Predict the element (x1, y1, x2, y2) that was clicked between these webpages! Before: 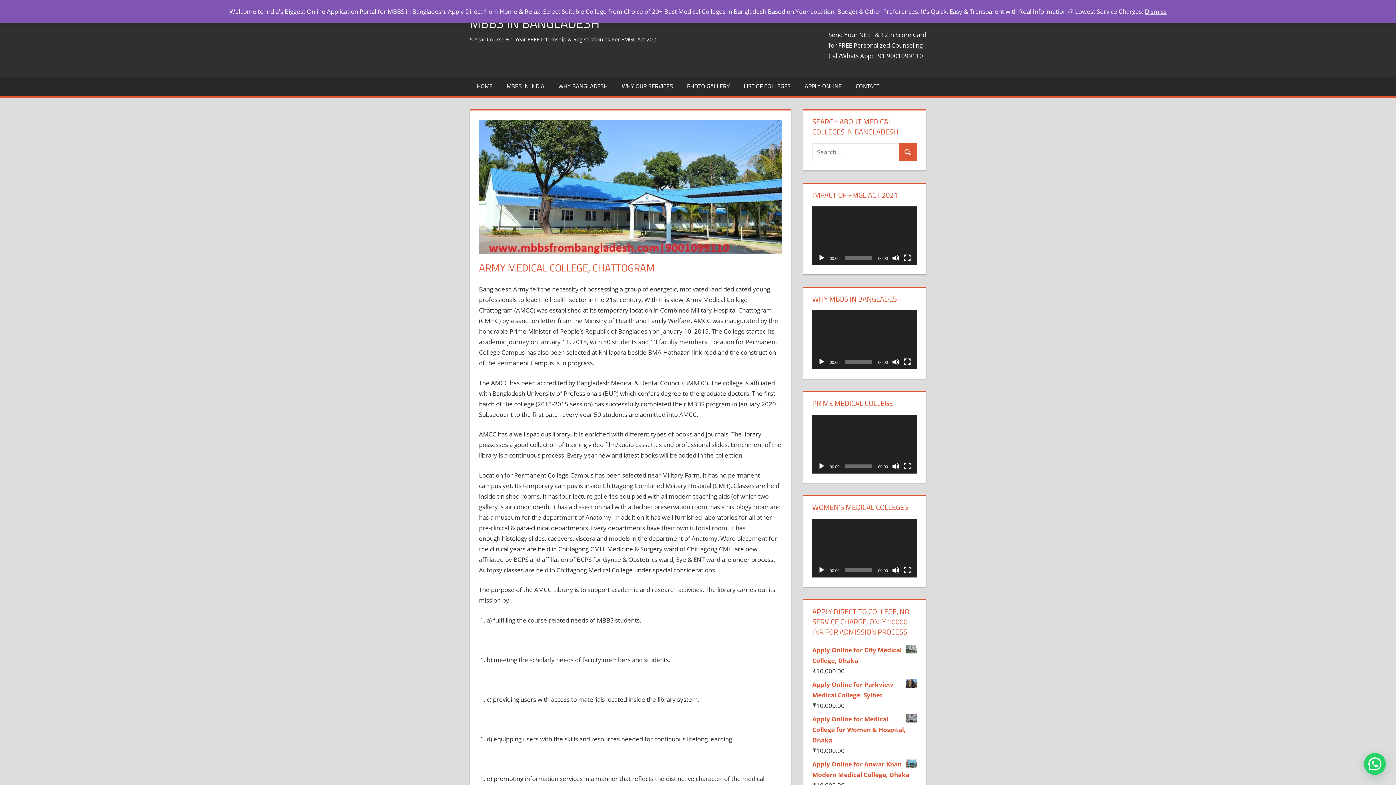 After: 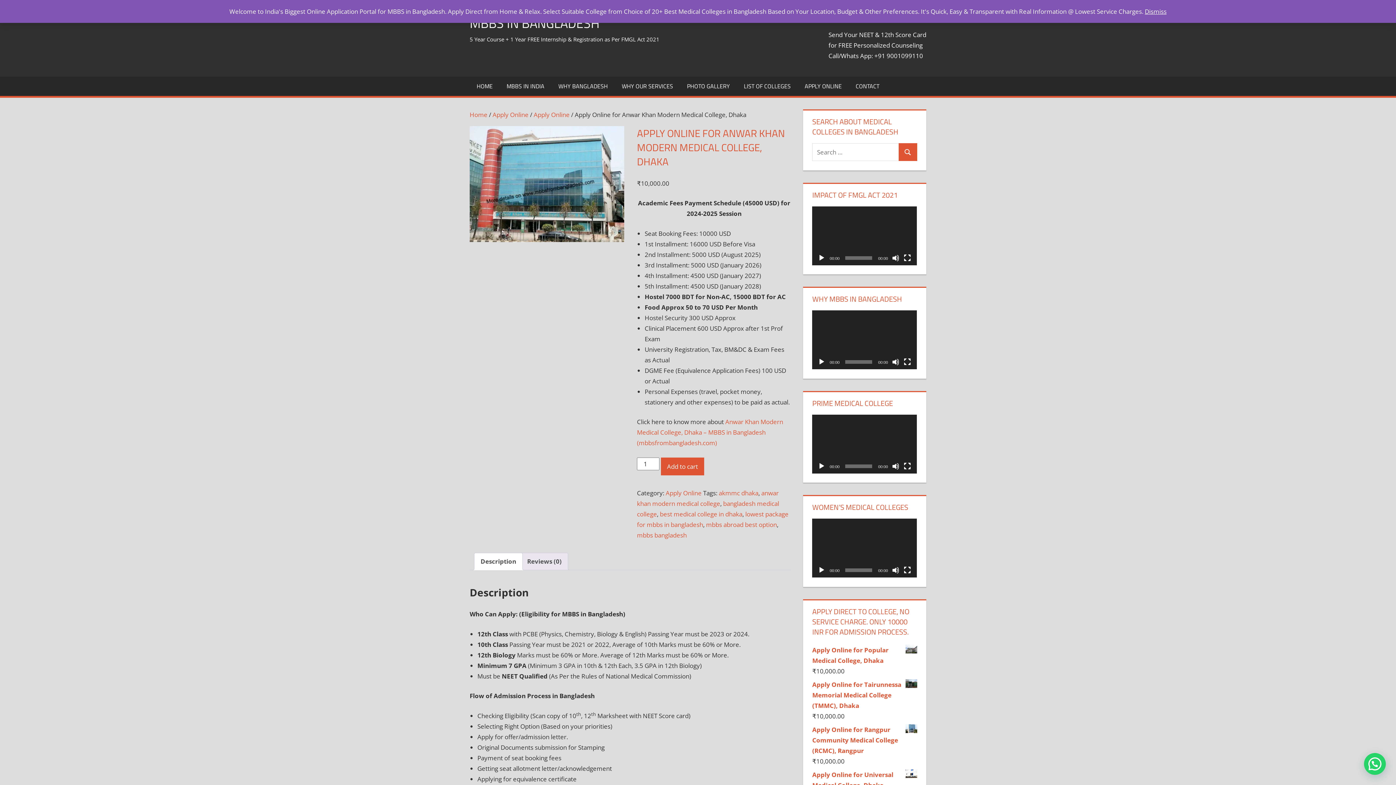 Action: label: Apply Online for Anwar Khan Modern Medical College, Dhaka bbox: (812, 759, 917, 780)